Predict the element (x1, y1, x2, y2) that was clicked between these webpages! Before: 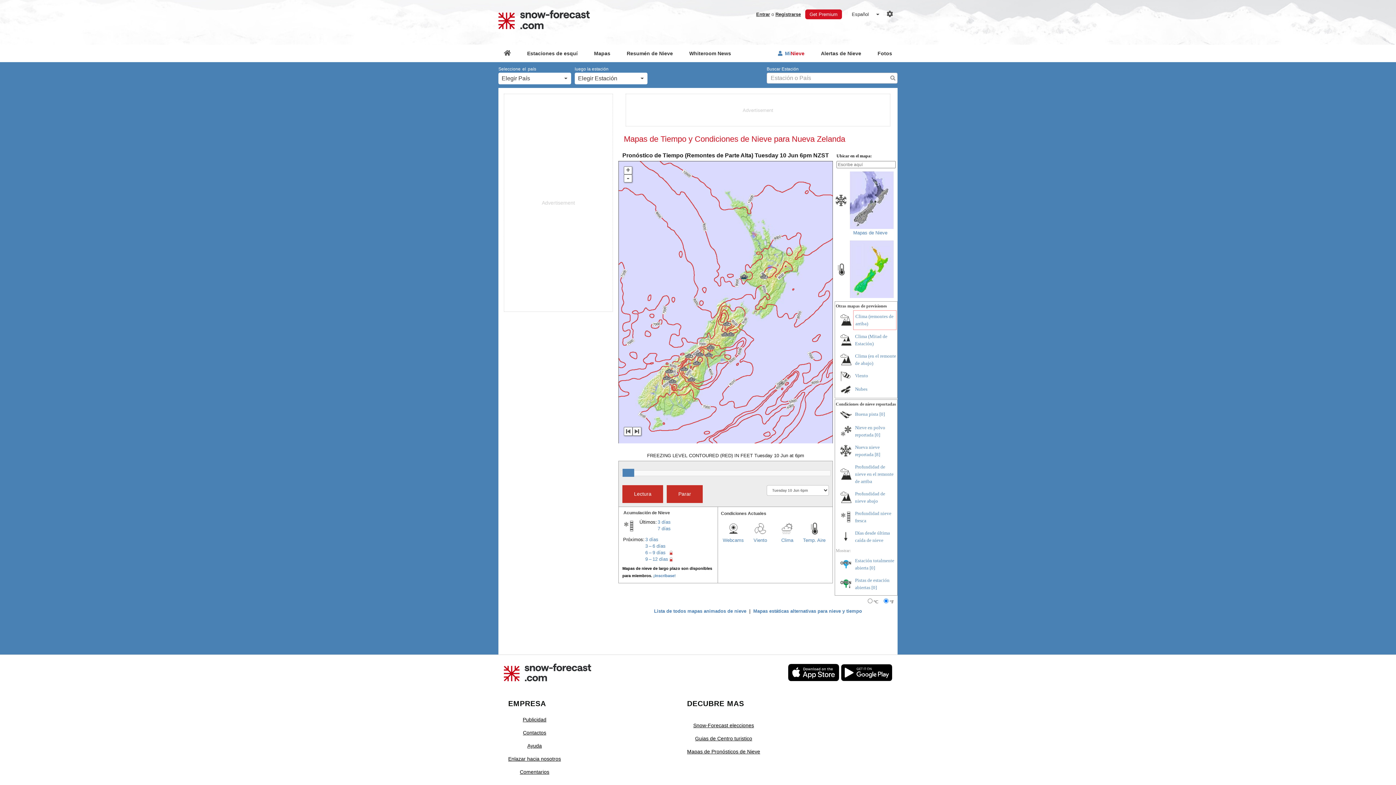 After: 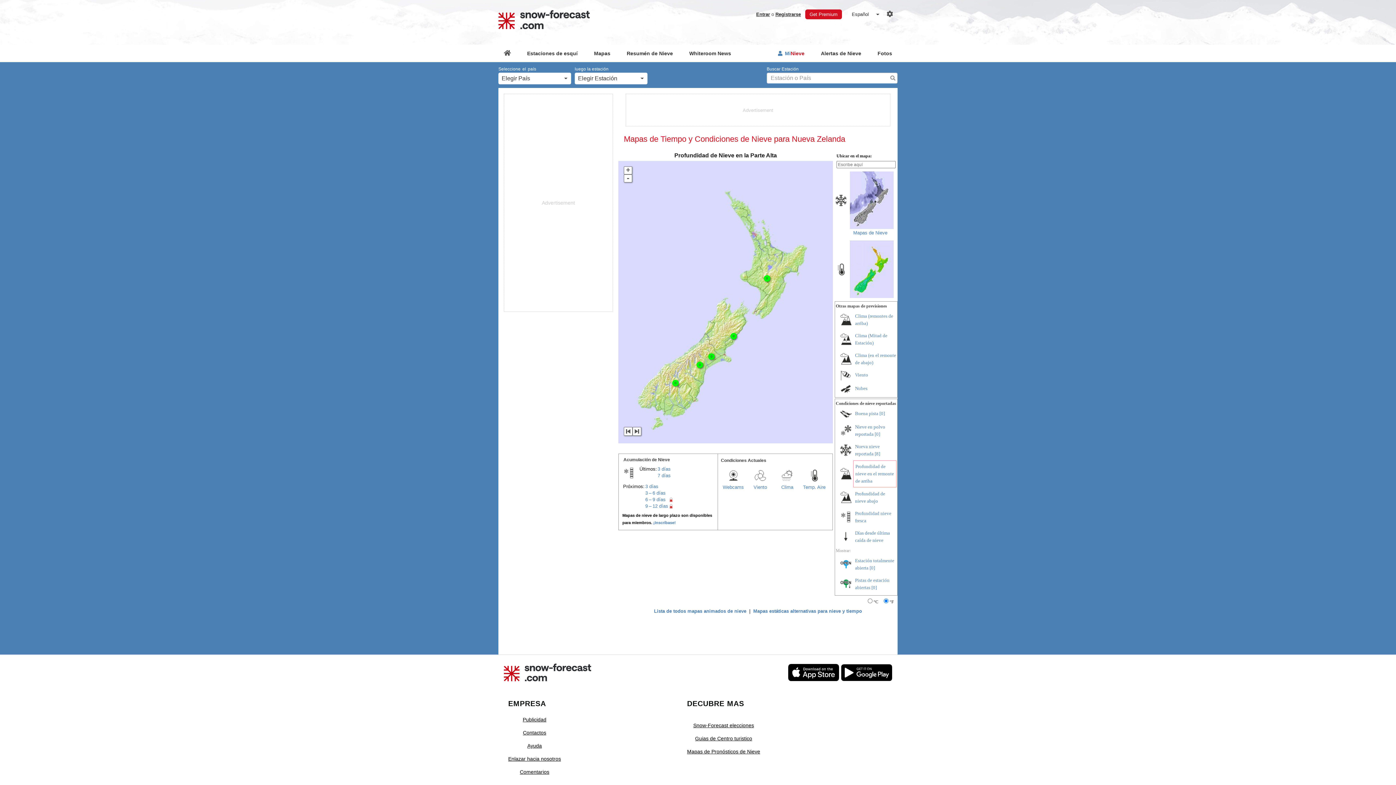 Action: bbox: (839, 471, 852, 475)